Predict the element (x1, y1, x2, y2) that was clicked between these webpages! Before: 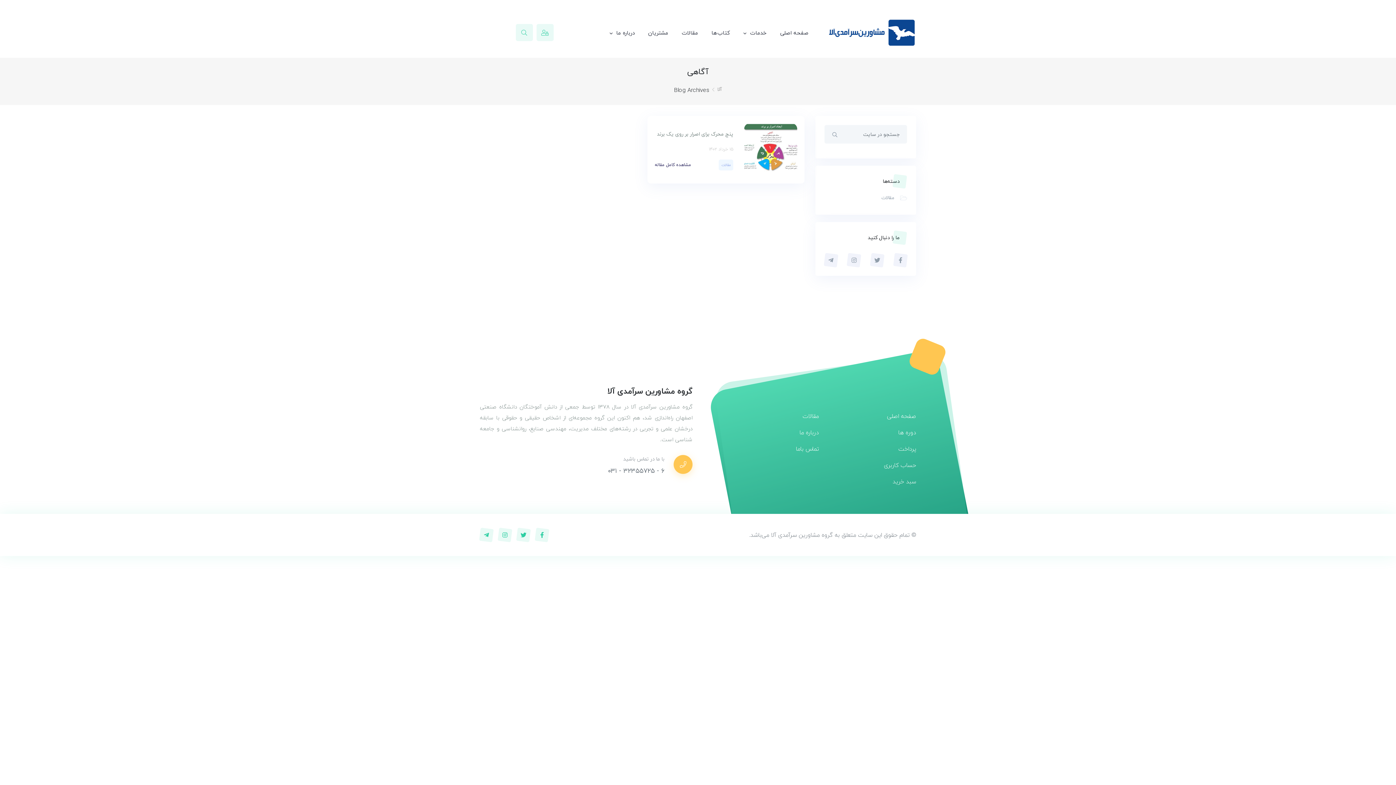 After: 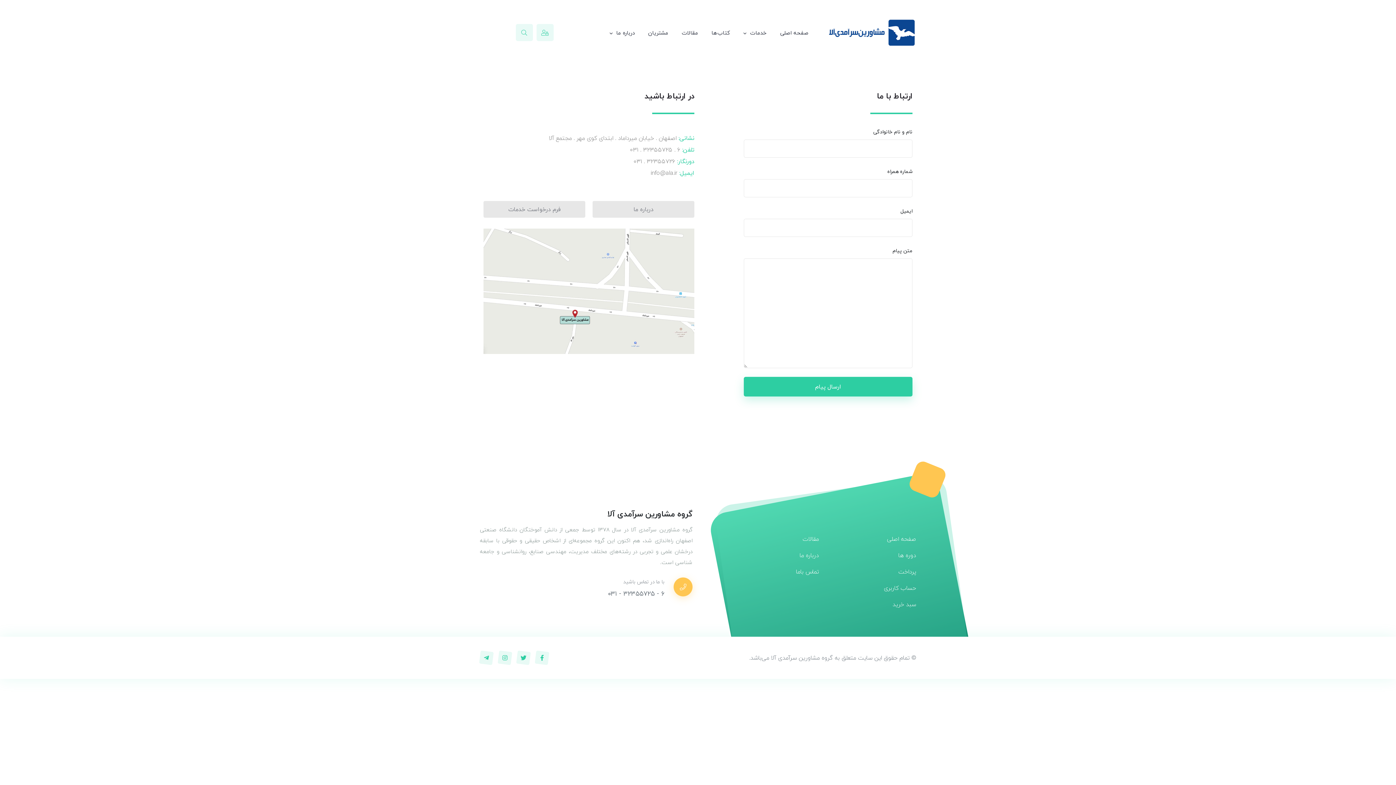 Action: bbox: (796, 444, 819, 454) label: تماس باما